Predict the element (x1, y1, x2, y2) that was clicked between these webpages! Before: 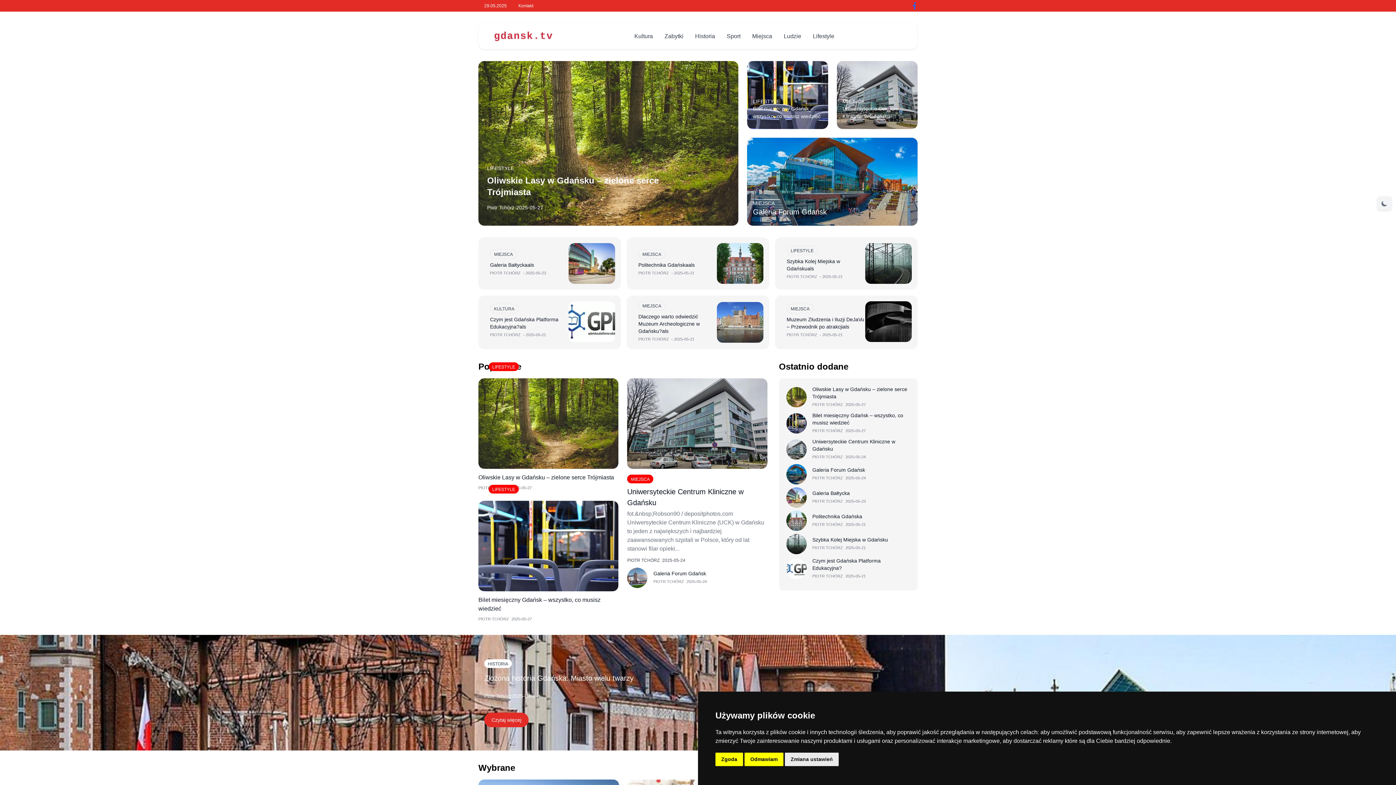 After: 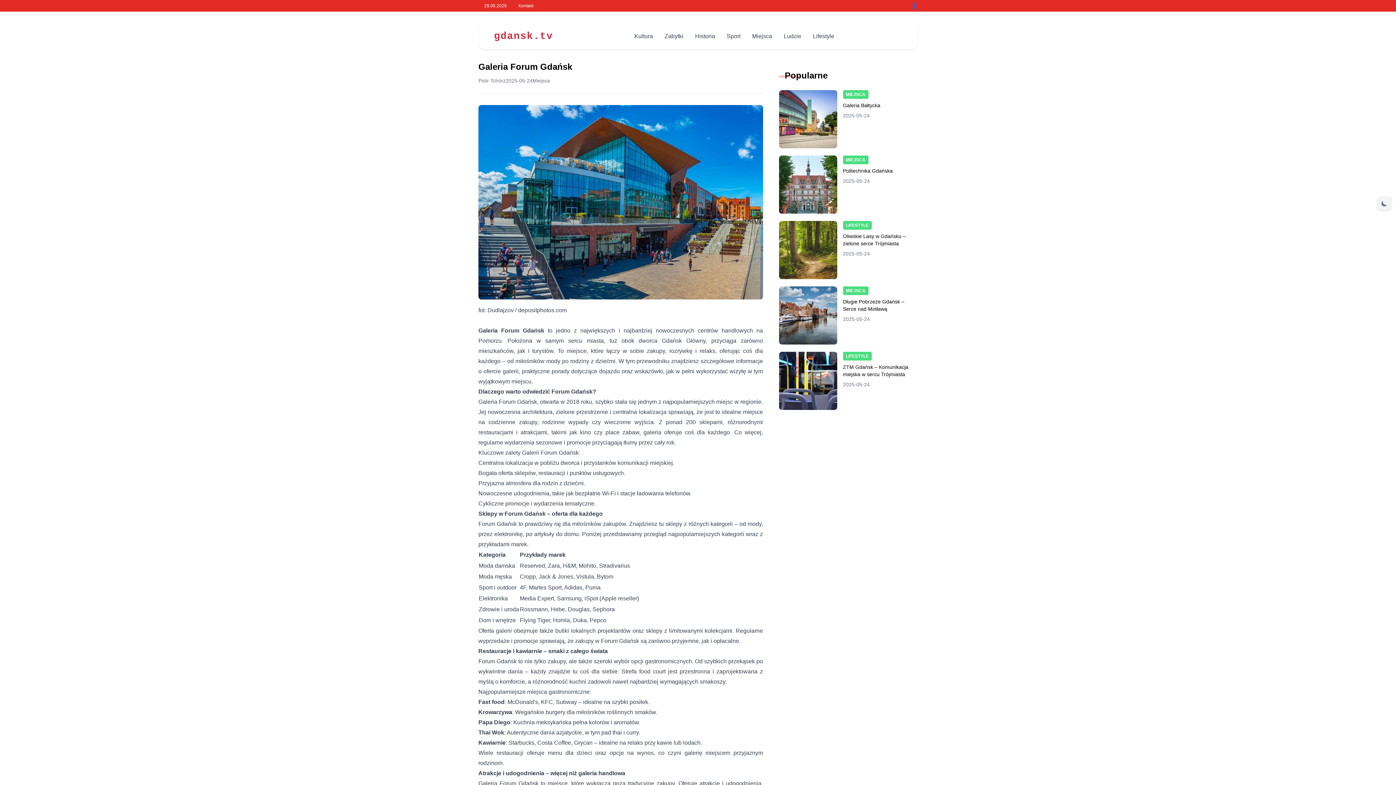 Action: bbox: (747, 137, 917, 225)